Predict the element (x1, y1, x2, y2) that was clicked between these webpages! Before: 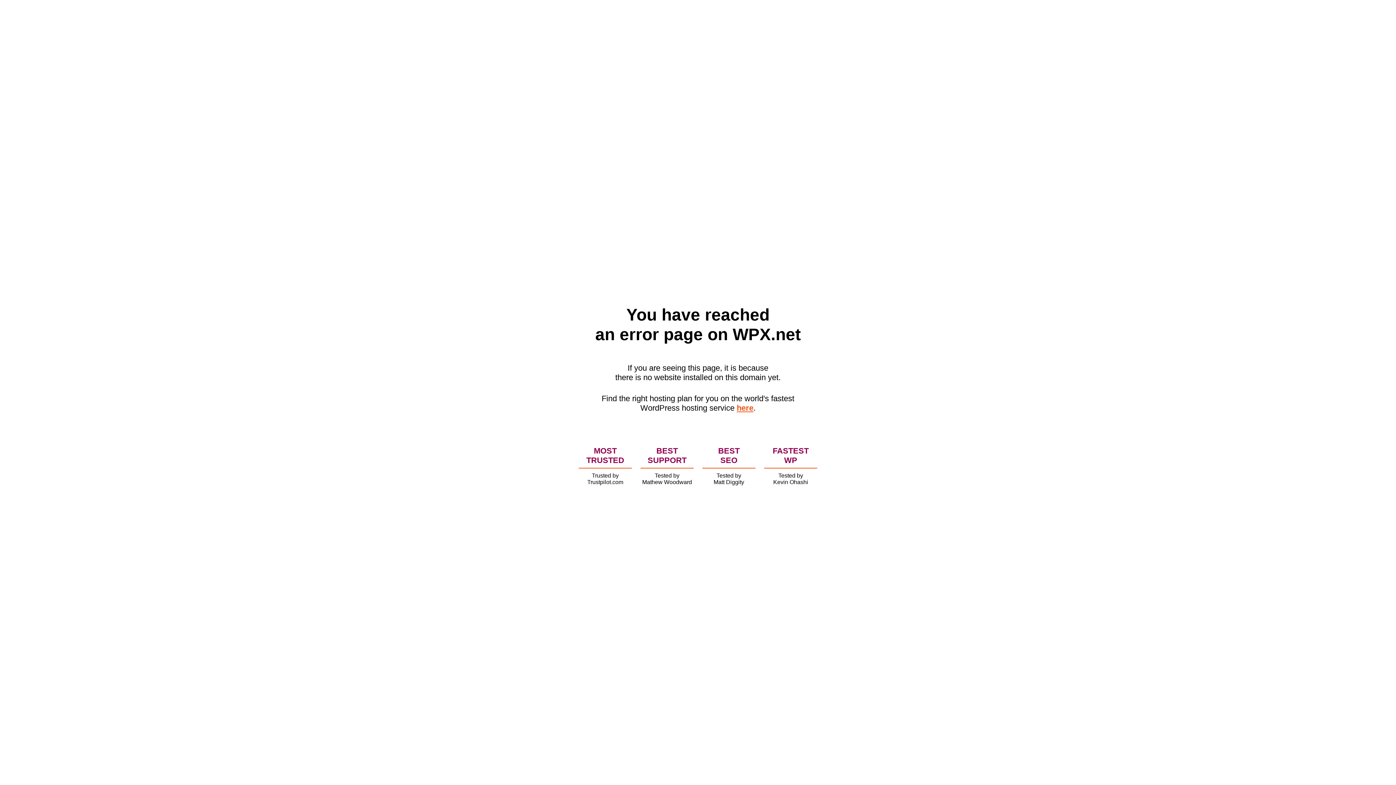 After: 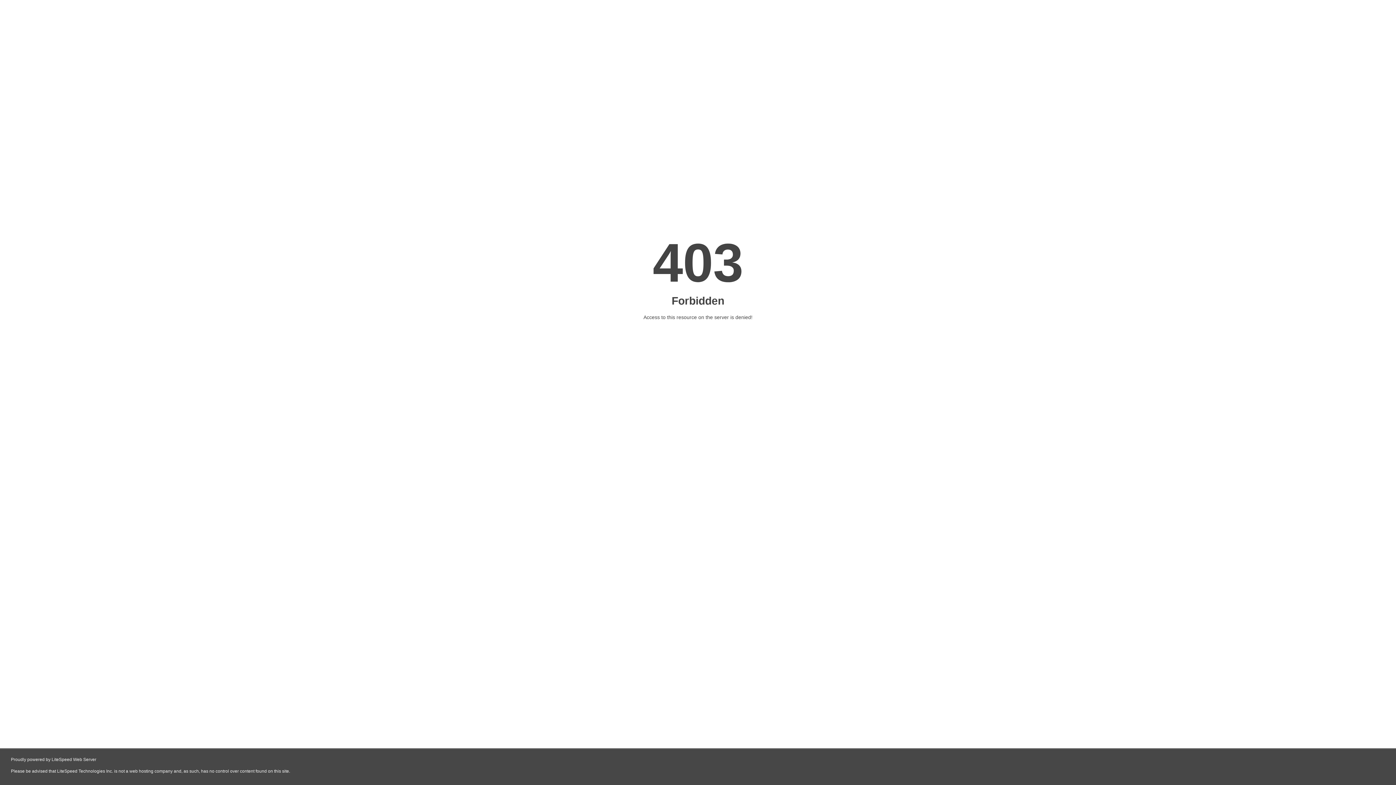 Action: bbox: (736, 403, 753, 412) label: here